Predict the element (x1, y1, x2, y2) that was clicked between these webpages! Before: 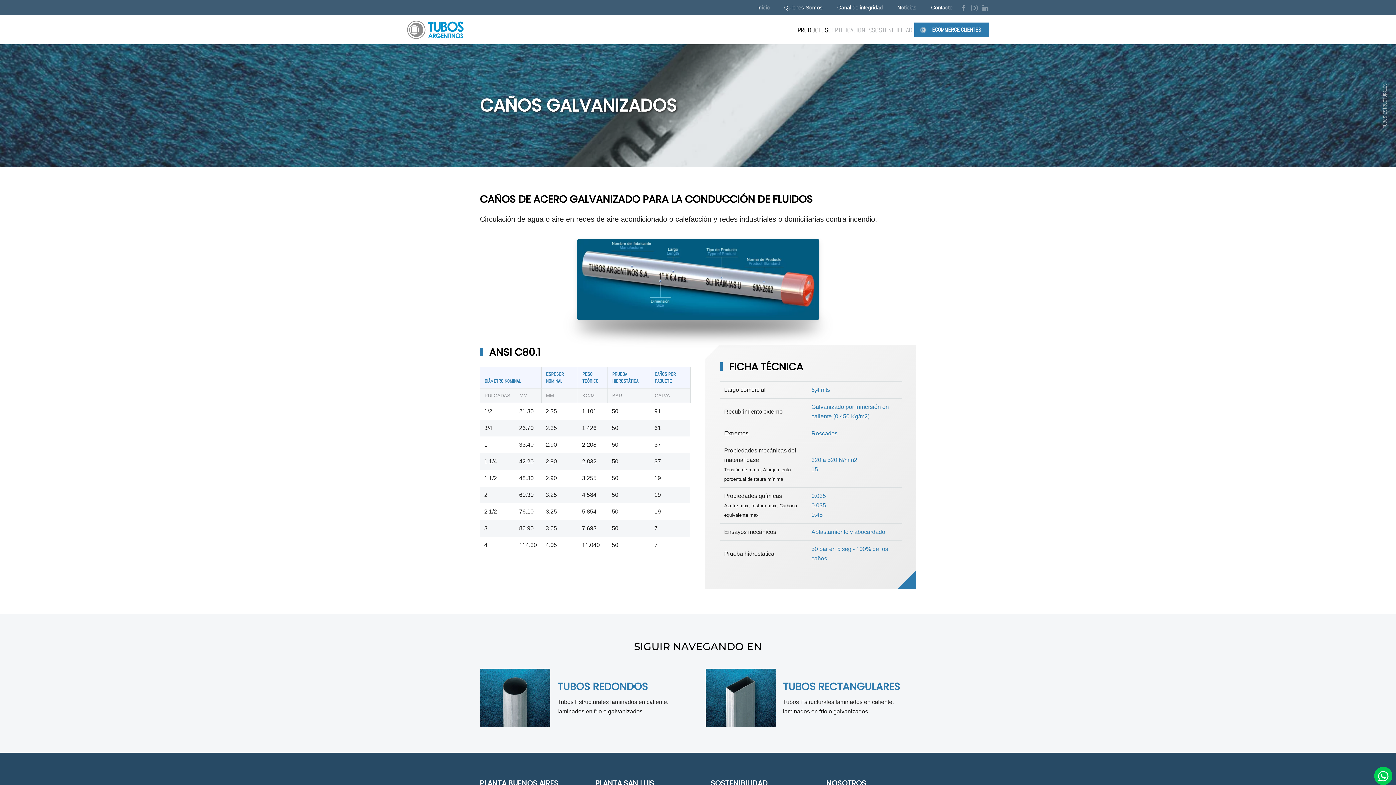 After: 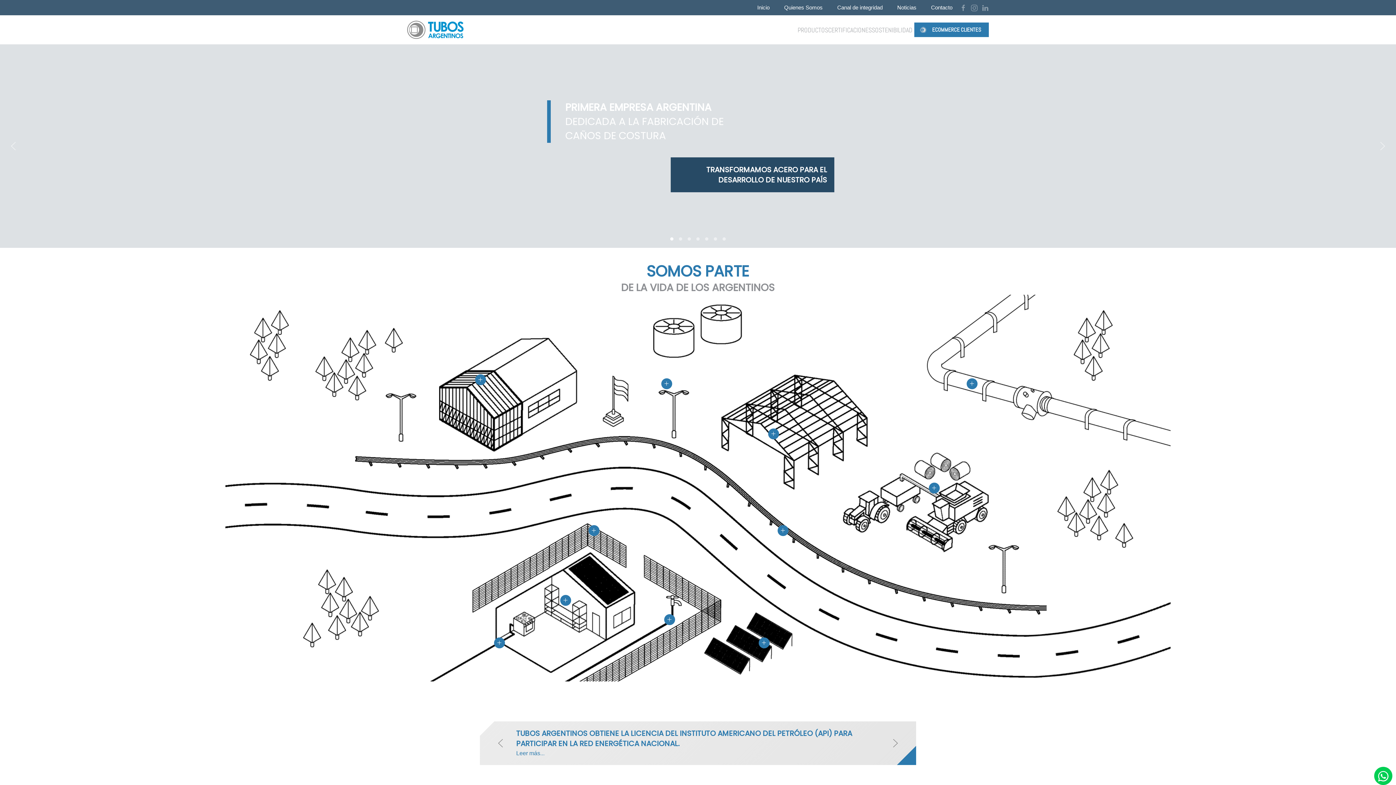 Action: bbox: (757, 4, 769, 10) label: Inicio